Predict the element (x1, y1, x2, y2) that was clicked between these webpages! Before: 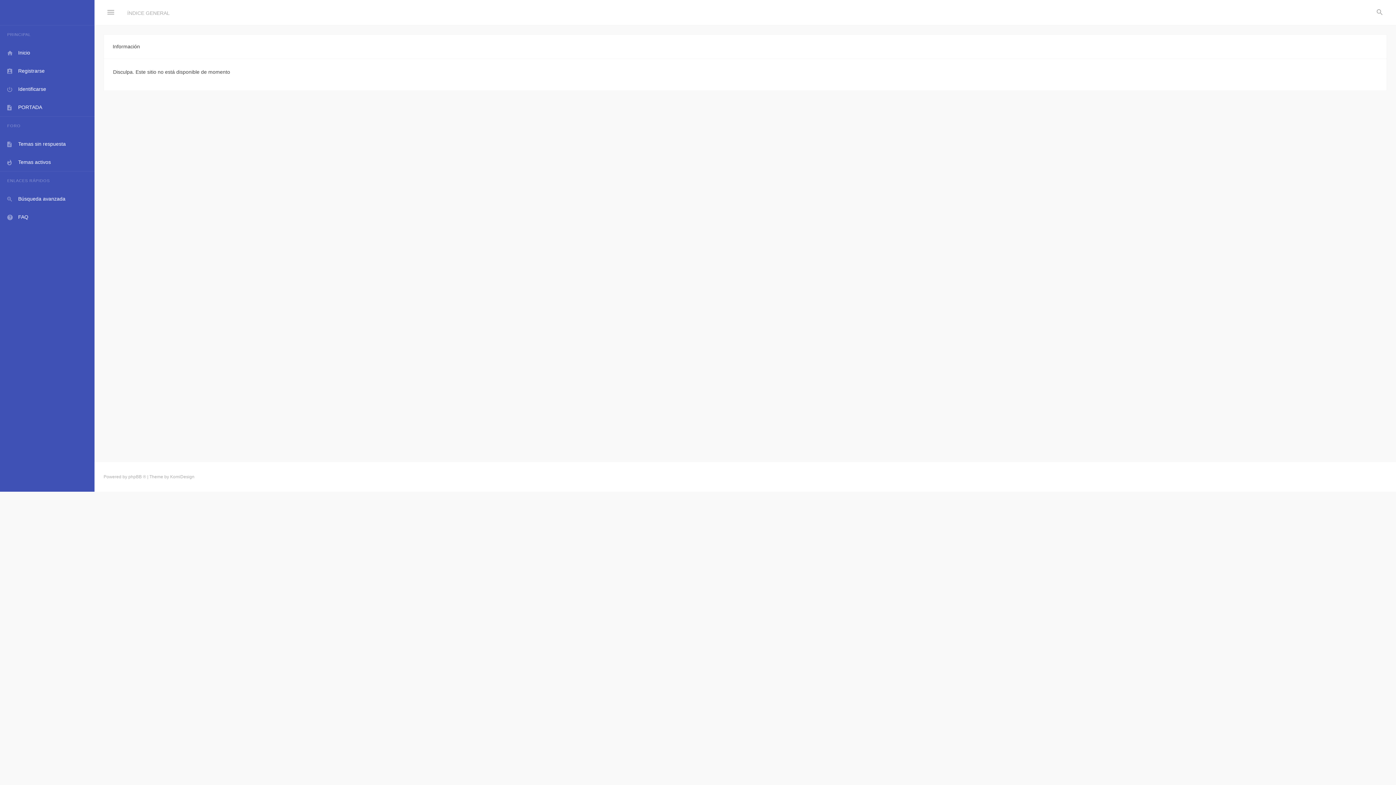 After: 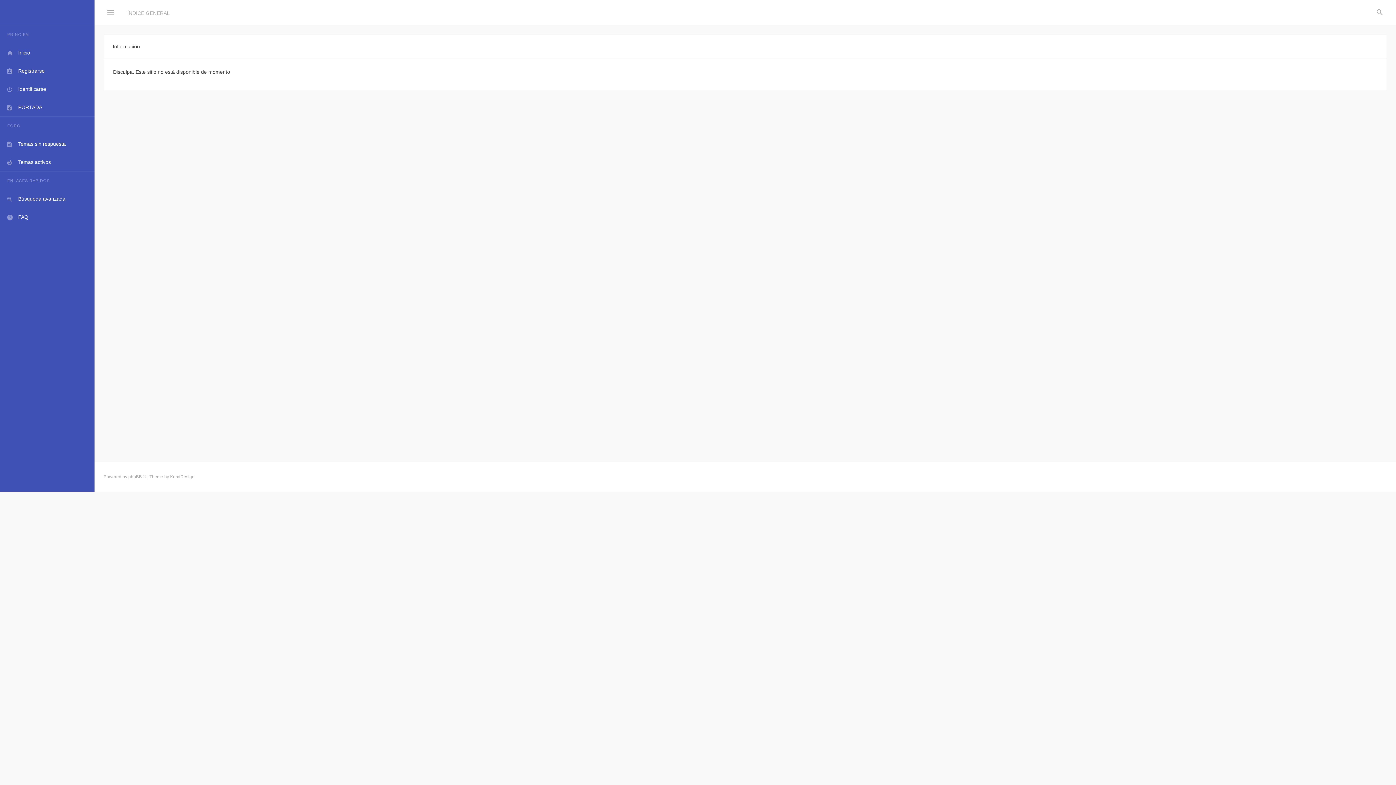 Action: bbox: (0, 116, 94, 134) label: FORO